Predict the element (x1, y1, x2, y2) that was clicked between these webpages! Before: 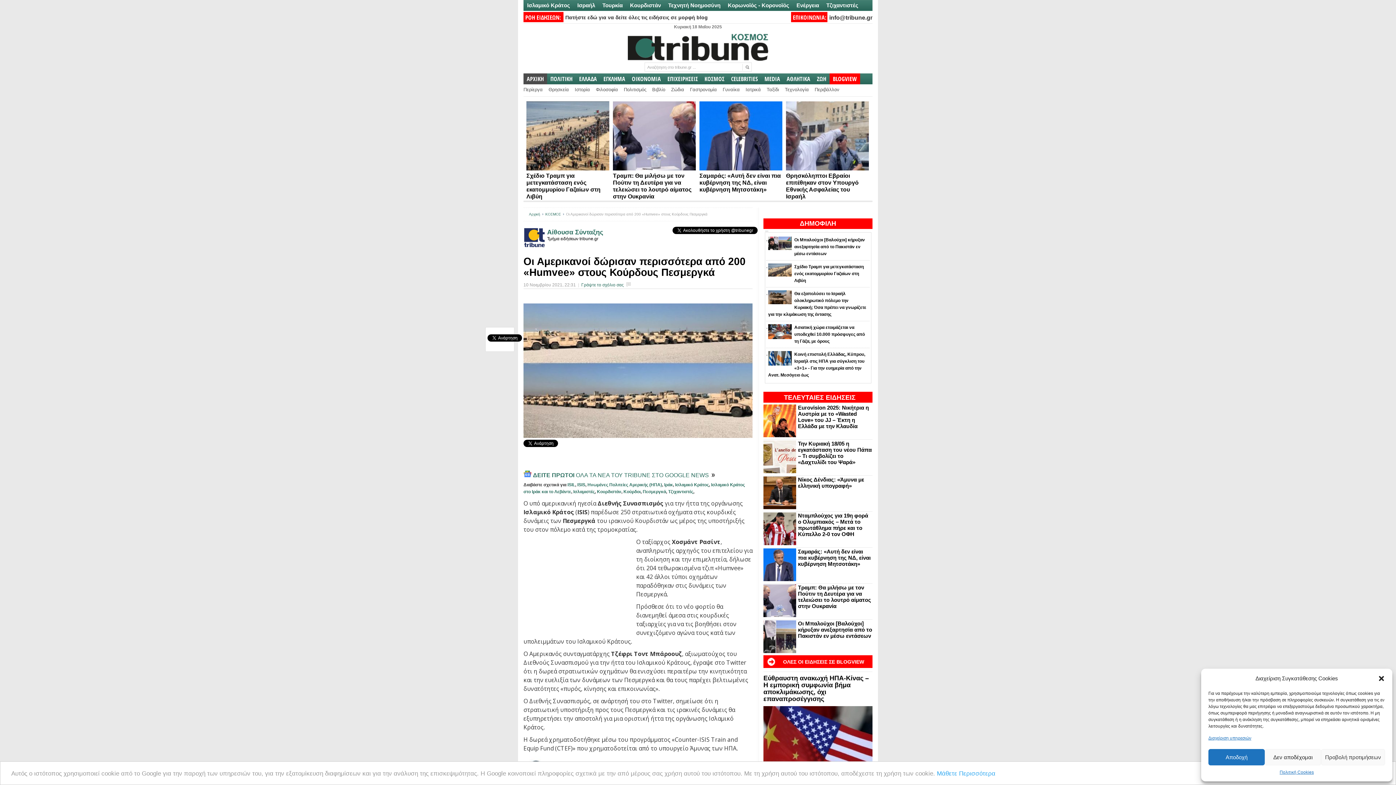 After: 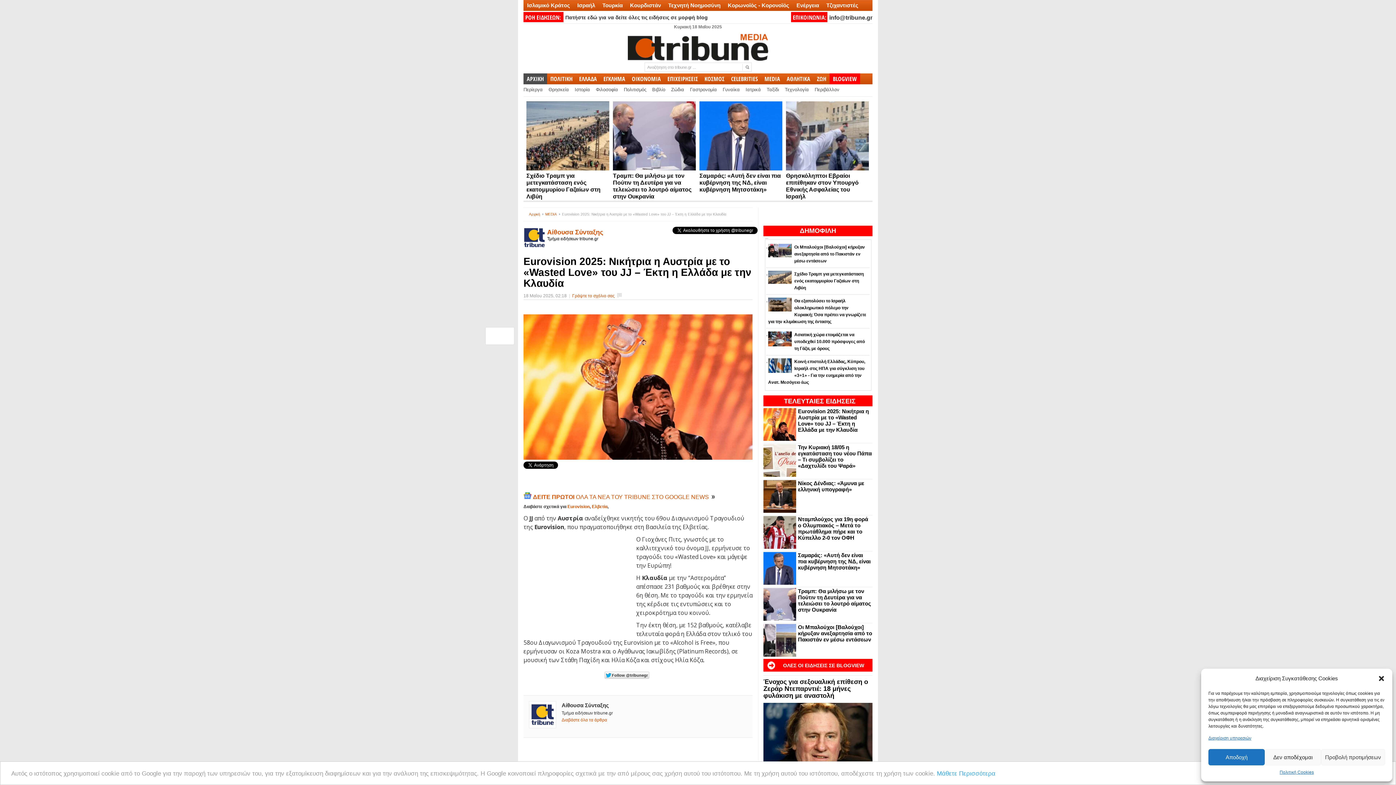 Action: bbox: (798, 404, 869, 429) label: Eurovision 2025: Nικήτρια η Αυστρία με το «Wasted Love» του JJ – Έκτη η Ελλάδα με την Κλαυδία